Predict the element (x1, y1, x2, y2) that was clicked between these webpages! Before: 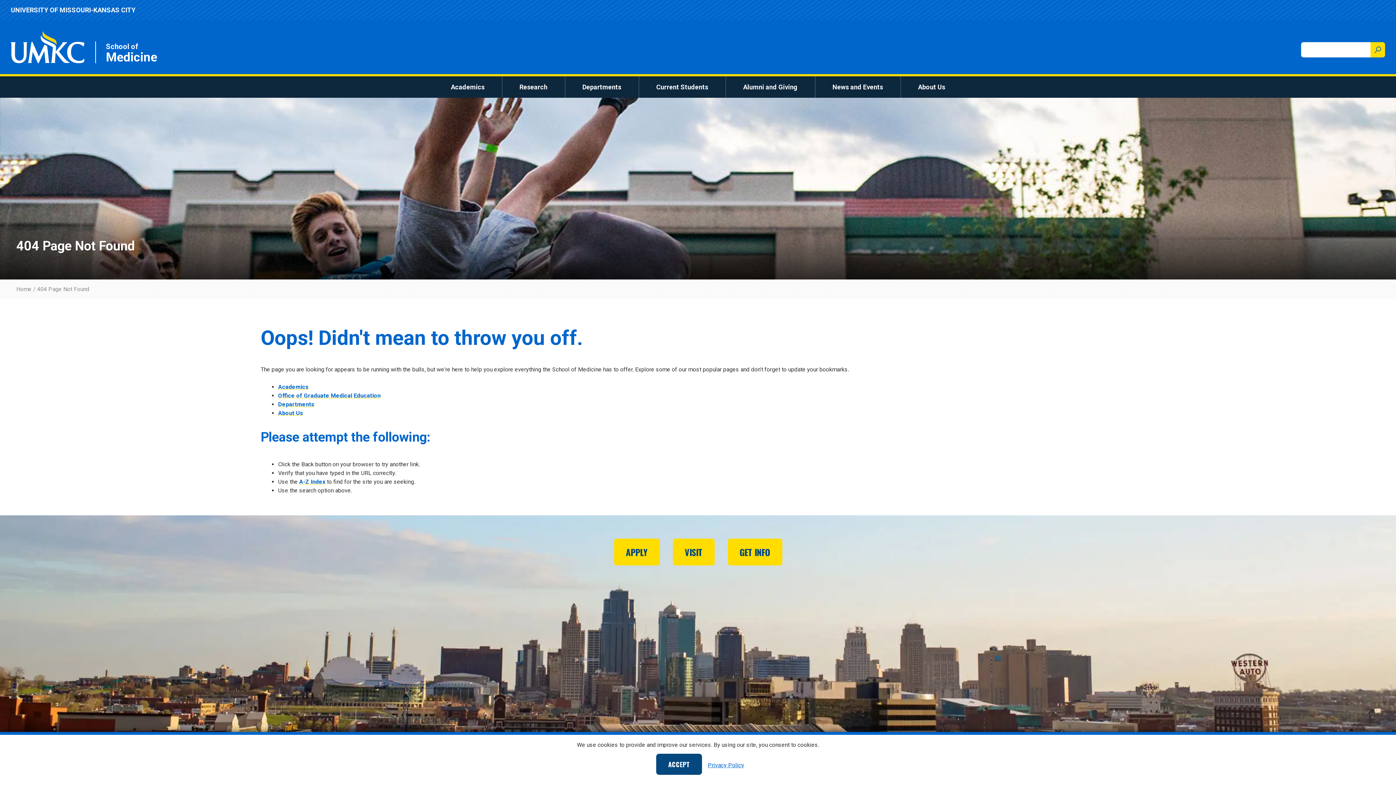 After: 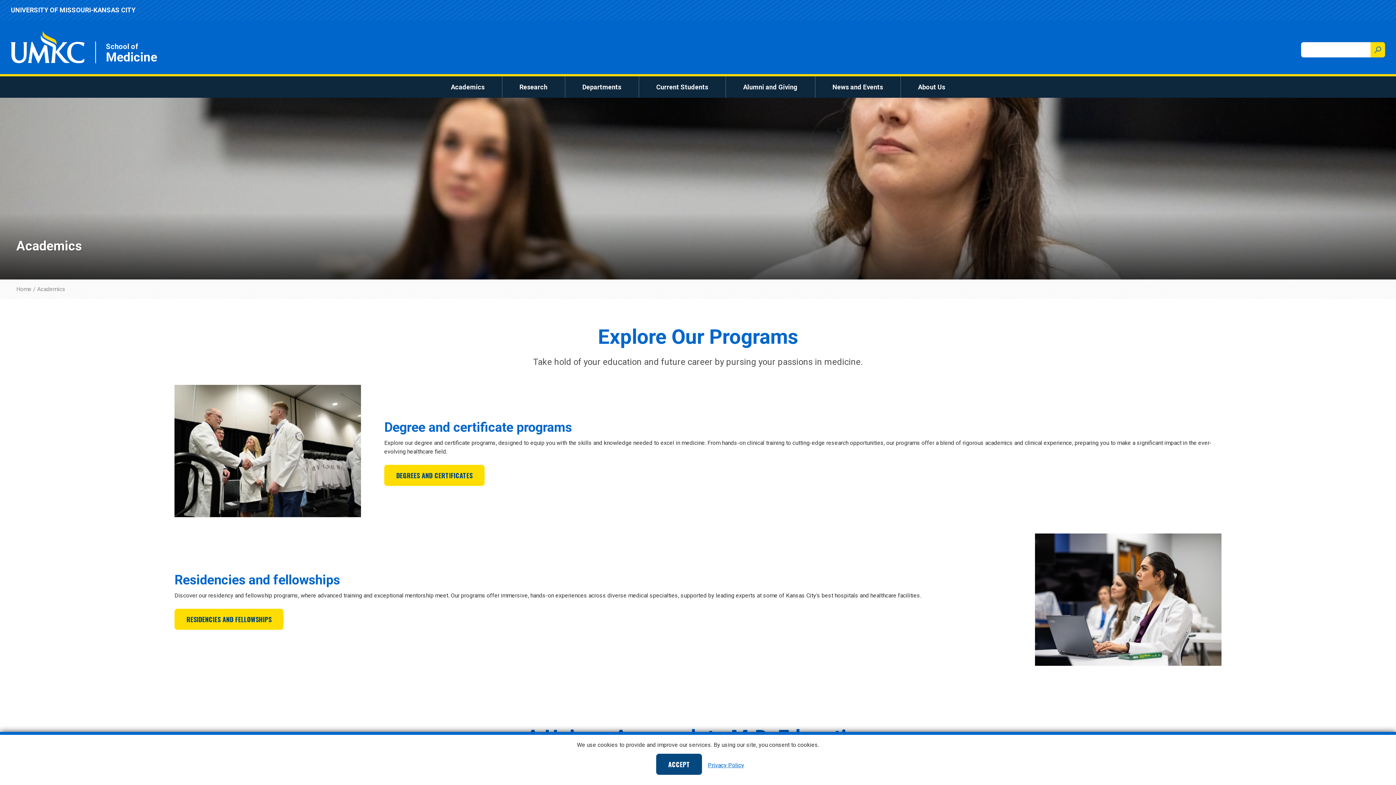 Action: label: Academics bbox: (278, 383, 308, 390)